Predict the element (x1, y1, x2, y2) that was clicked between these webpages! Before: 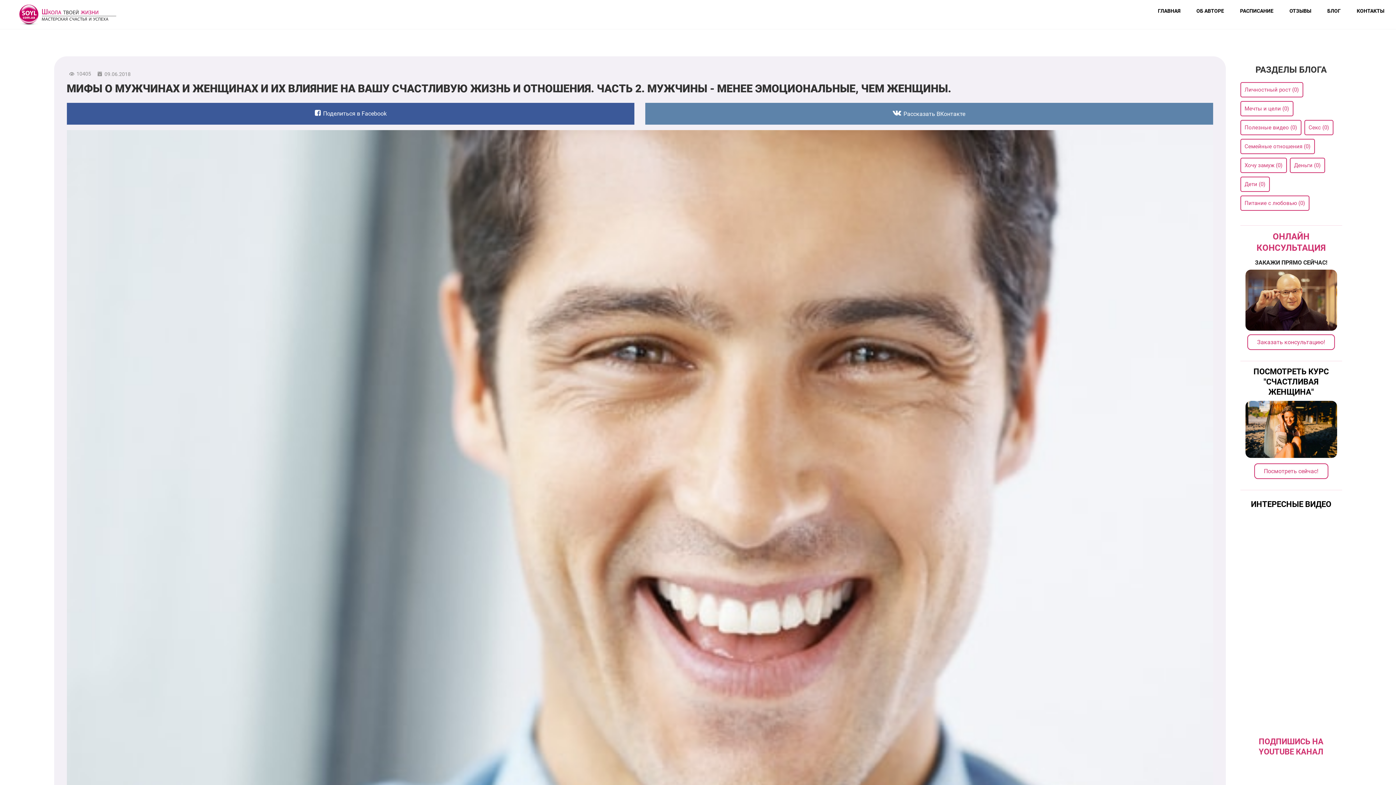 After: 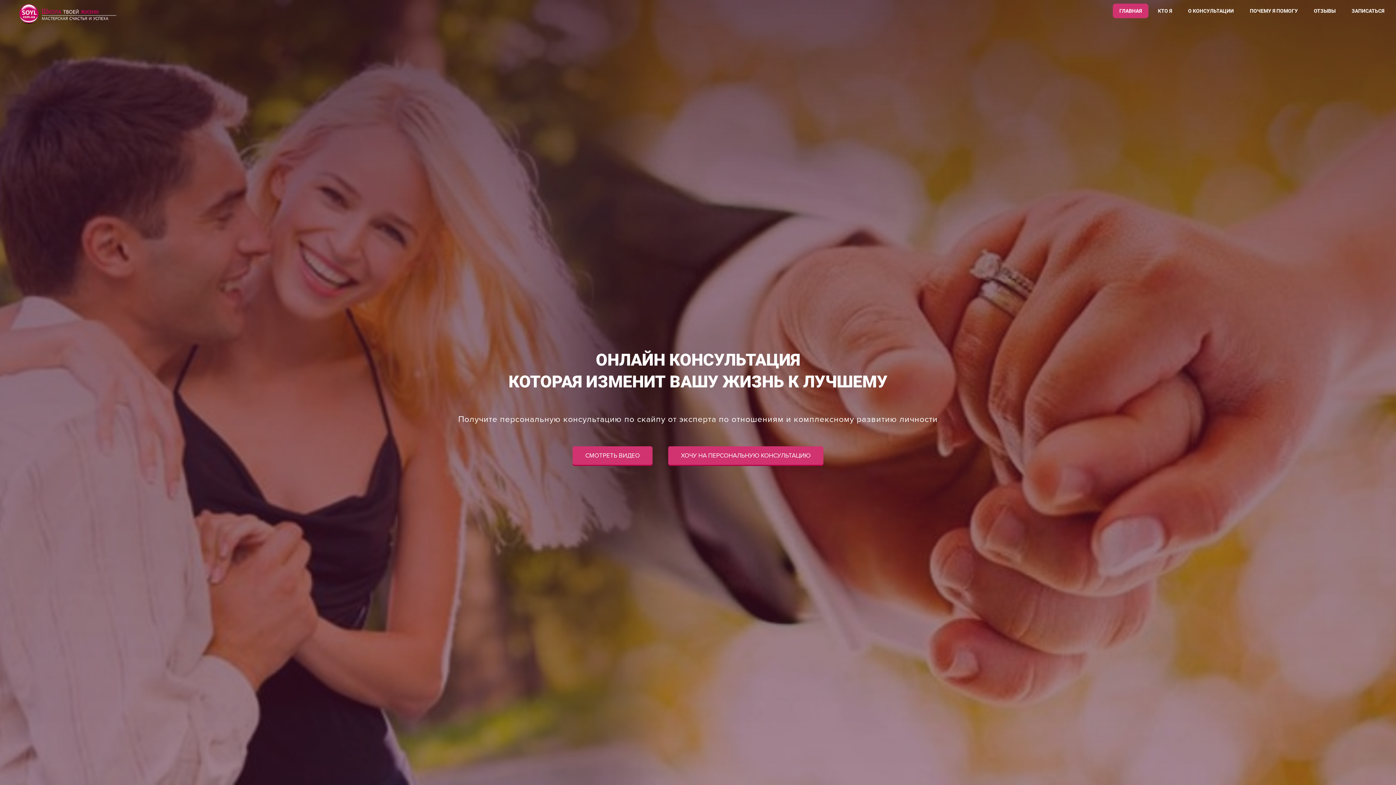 Action: label: Заказать консультацию! bbox: (1247, 339, 1335, 345)